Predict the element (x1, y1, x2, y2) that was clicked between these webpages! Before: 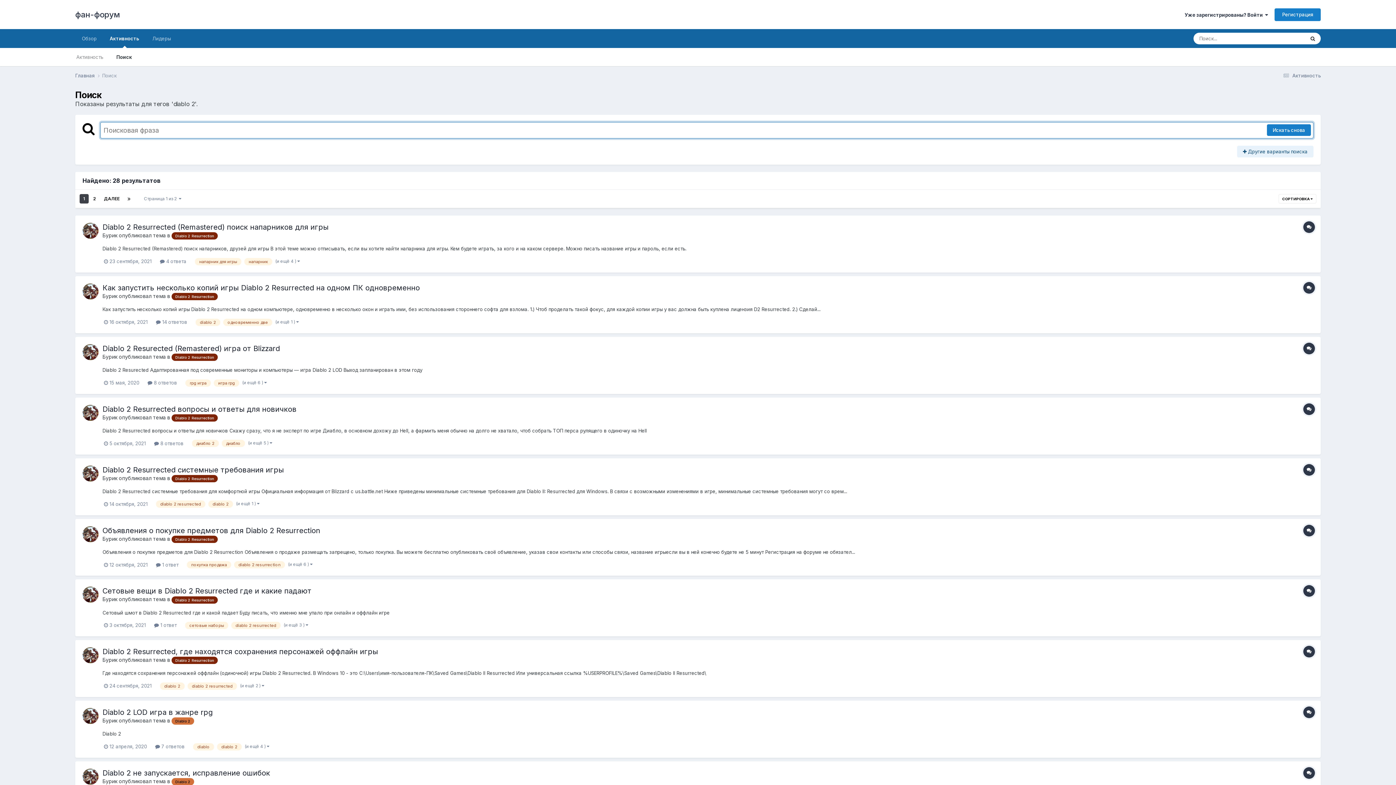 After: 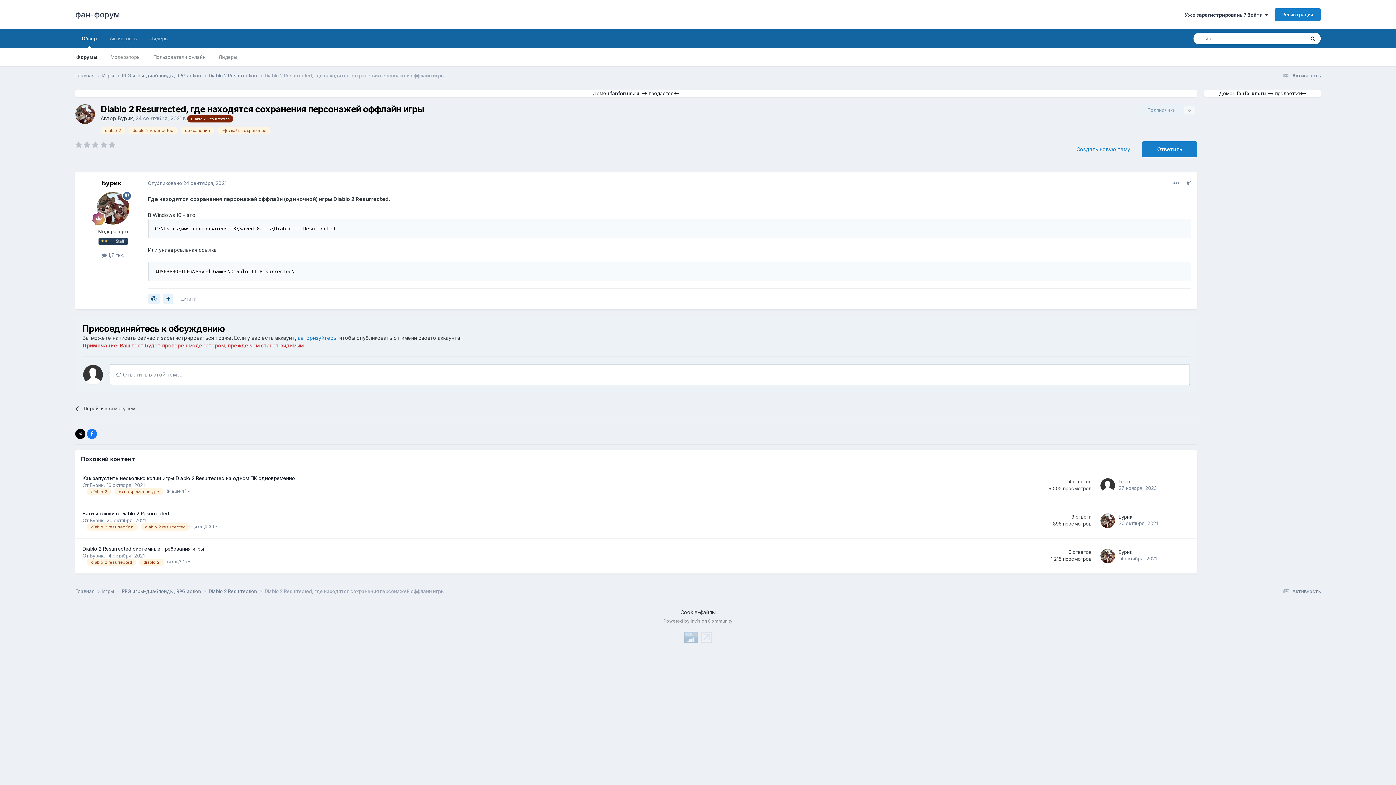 Action: label:  24 сентября, 2021 bbox: (104, 683, 151, 689)